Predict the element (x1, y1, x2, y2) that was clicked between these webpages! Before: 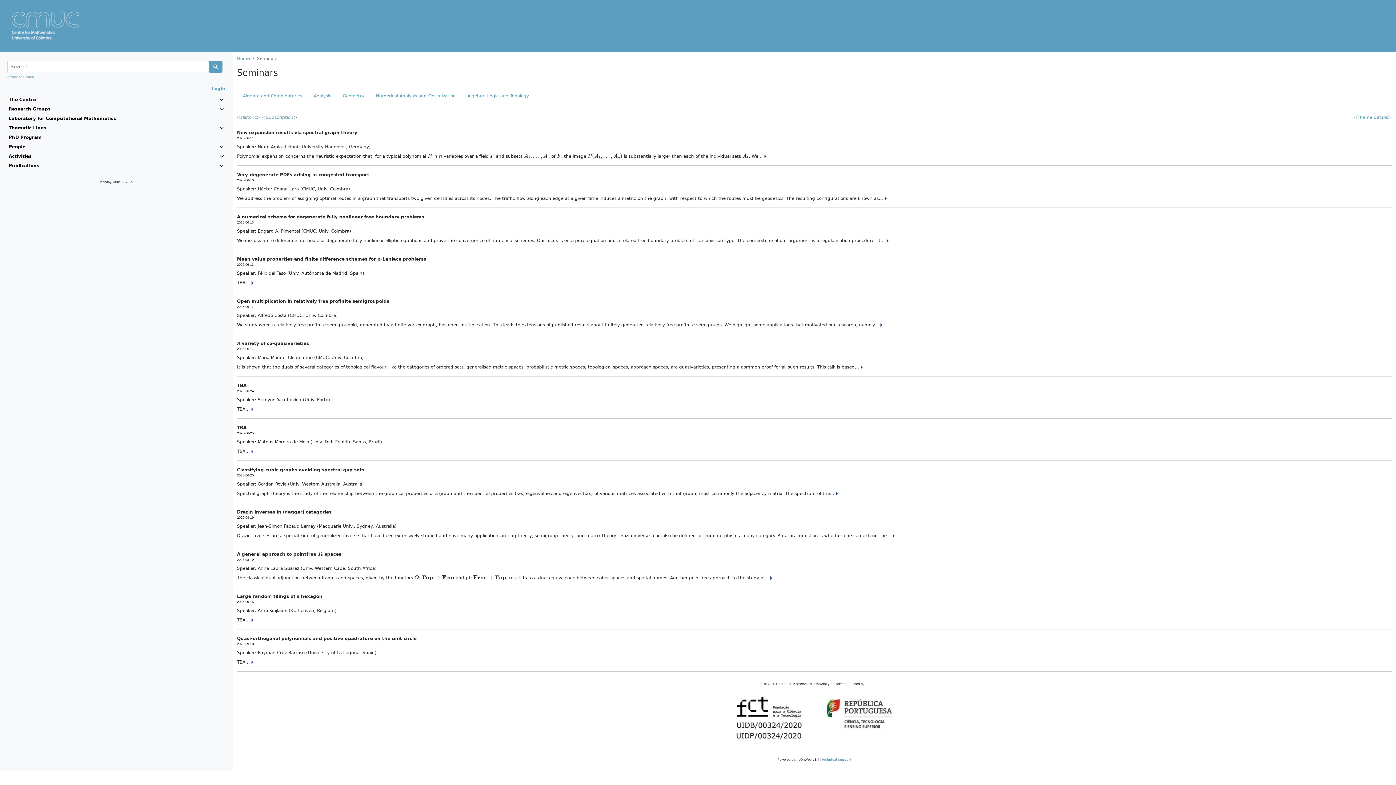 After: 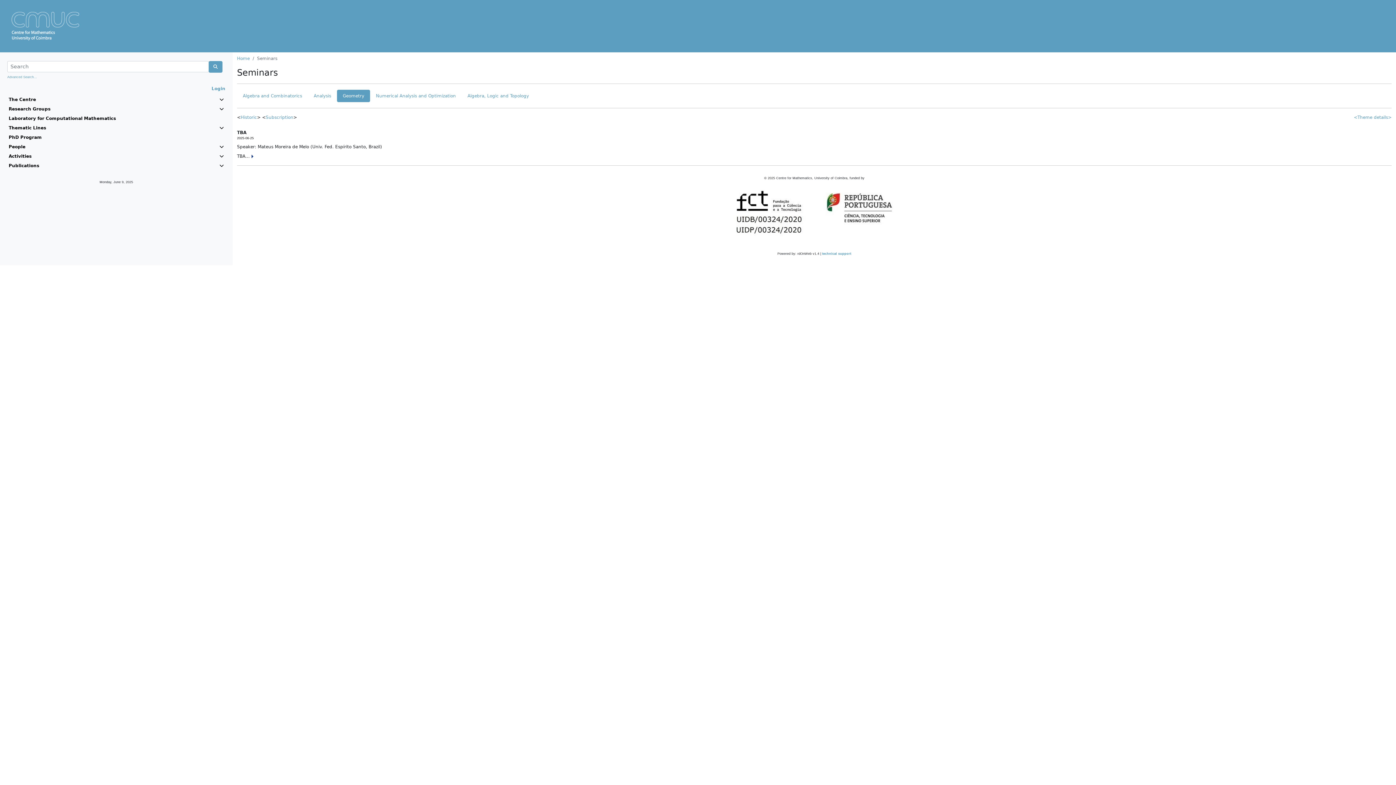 Action: bbox: (337, 89, 370, 102) label: Geometry